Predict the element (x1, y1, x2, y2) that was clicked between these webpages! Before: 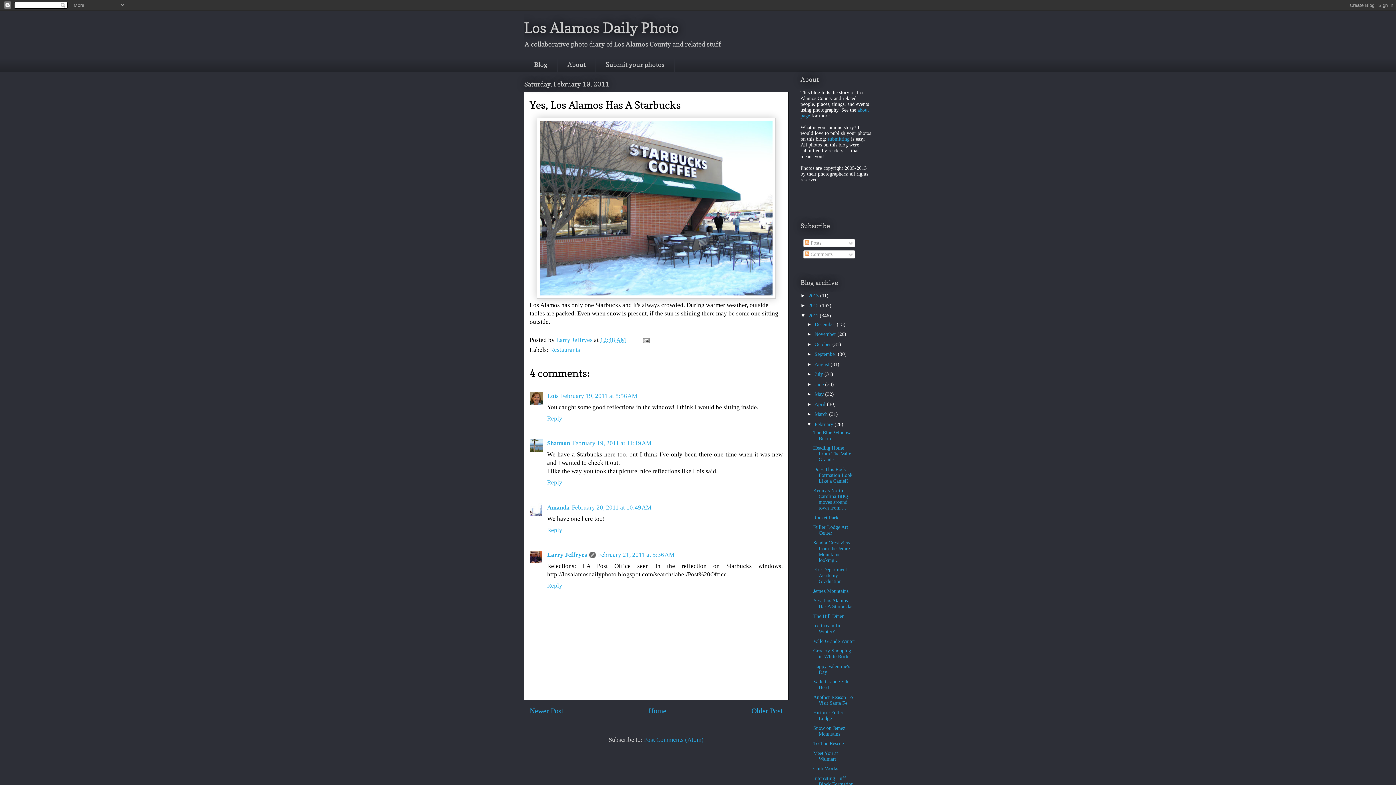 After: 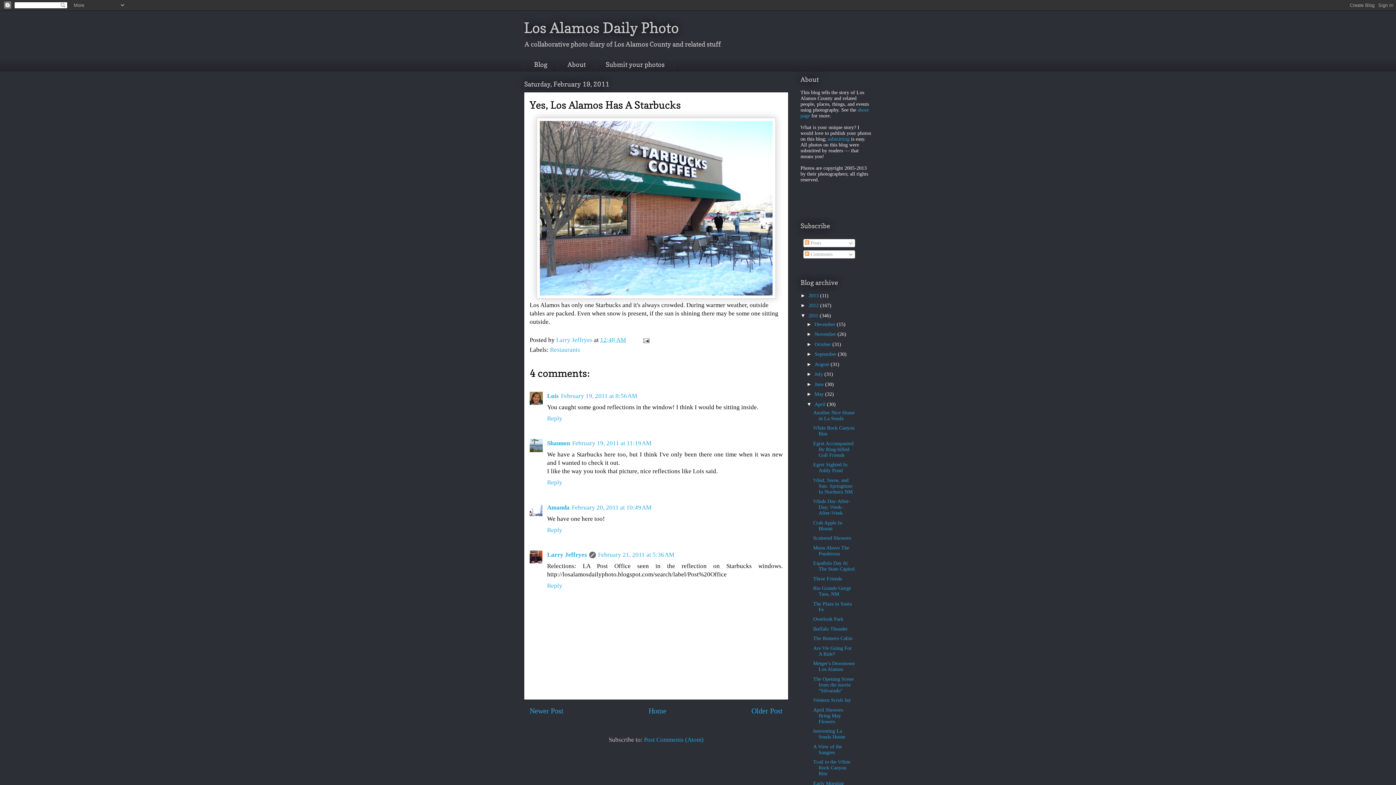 Action: label: ►   bbox: (806, 401, 814, 407)